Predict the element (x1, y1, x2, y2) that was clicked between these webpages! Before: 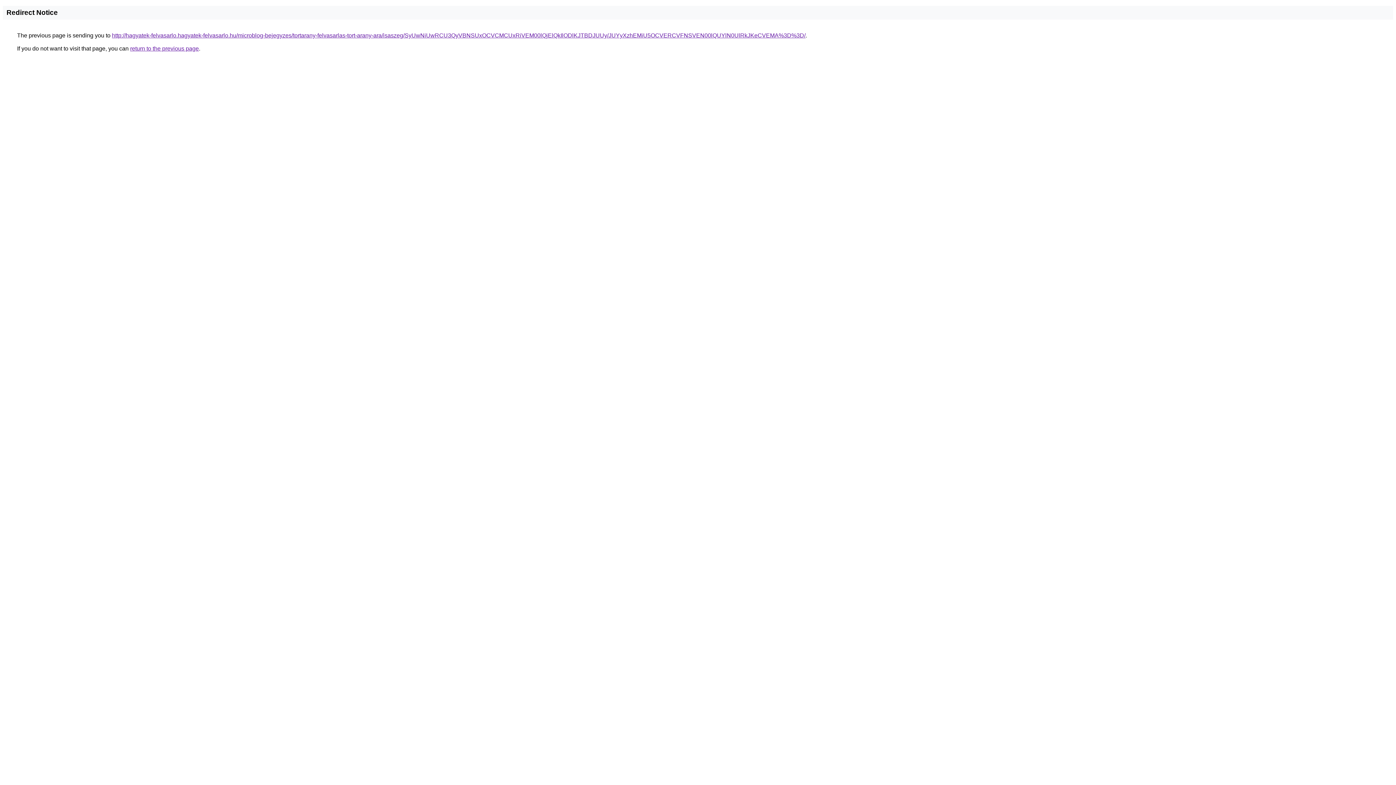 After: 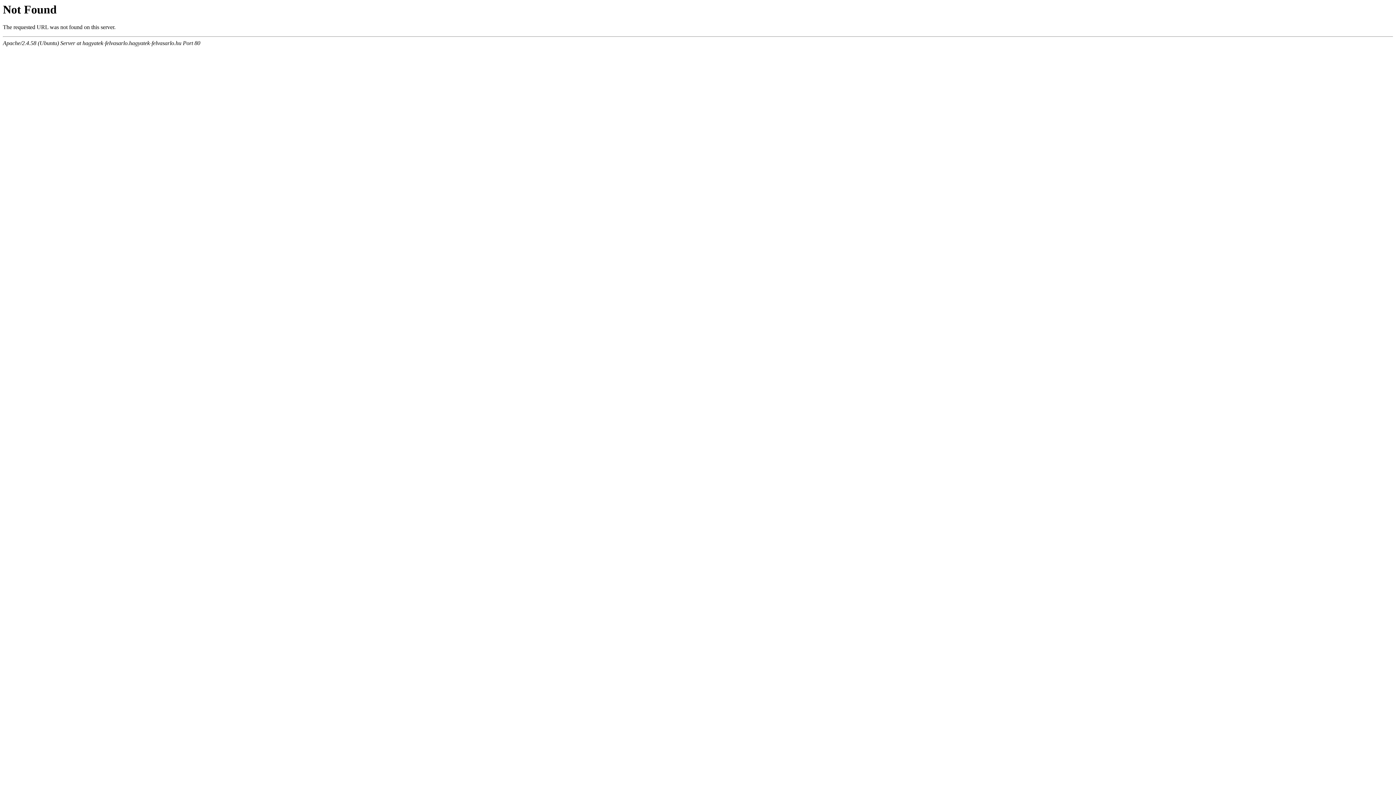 Action: label: http://hagyatek-felvasarlo.hagyatek-felvasarlo.hu/microblog-bejegyzes/tortarany-felvasarlas-tort-arany-ara/isaszeg/SyUwNiUwRCU3QyVBNSUxOCVCMCUxRiVEM00lQjElQkIlODlKJTBDJUUy/JUYyXzhEMiU5OCVERCVFNSVEN00lQUYlN0UlRkJKeCVEMA%3D%3D/ bbox: (112, 32, 805, 38)